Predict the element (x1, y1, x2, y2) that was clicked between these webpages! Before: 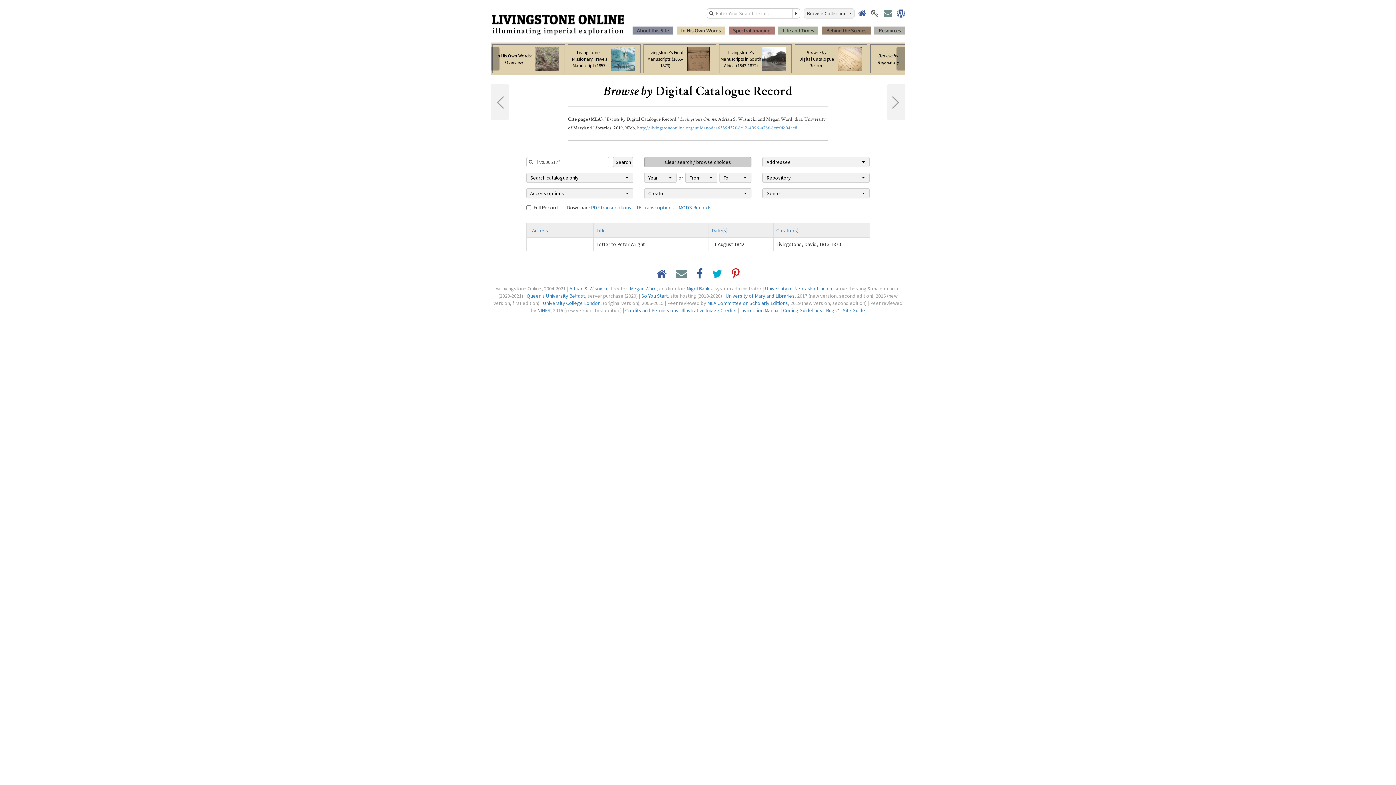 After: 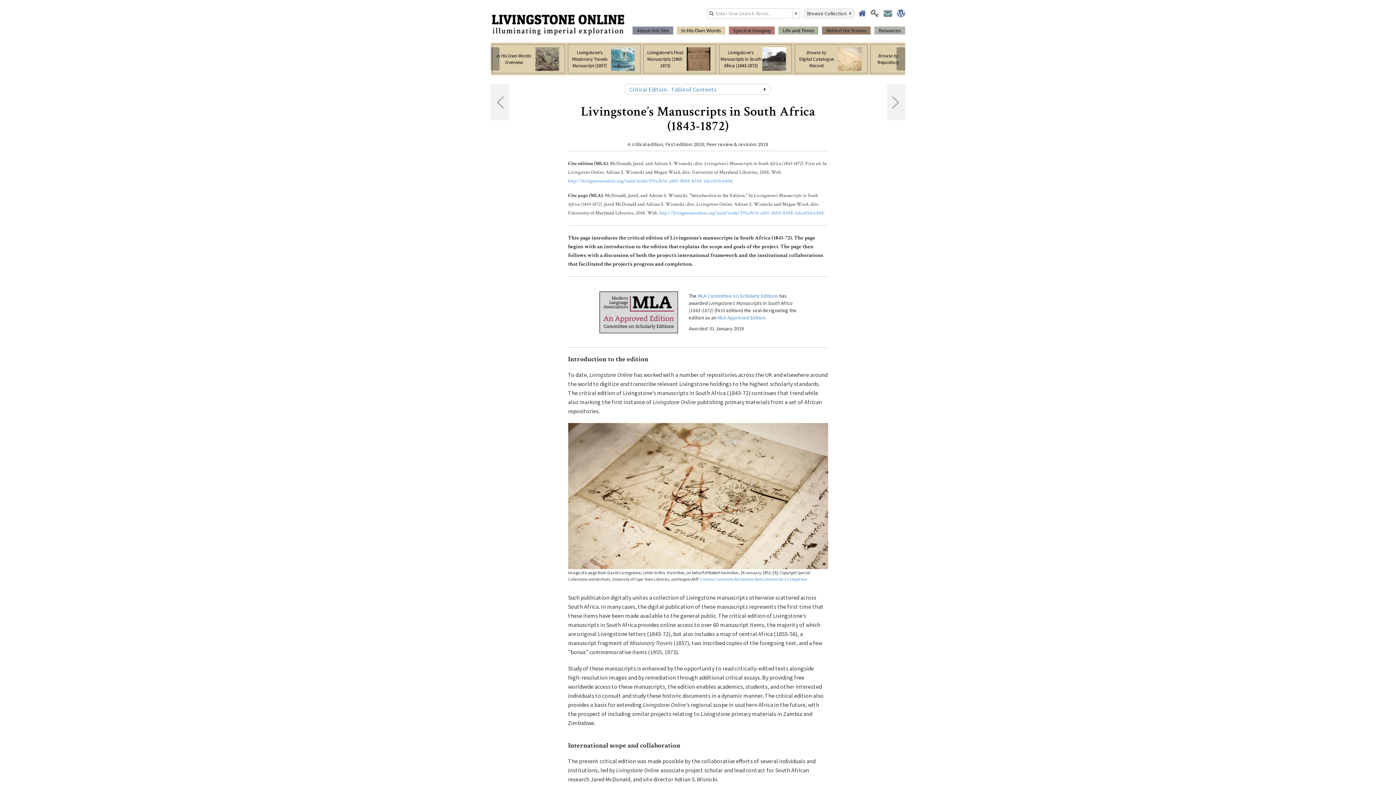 Action: bbox: (719, 44, 791, 73) label: Livingstone’s Manuscripts in South Africa (1843-1872)
	